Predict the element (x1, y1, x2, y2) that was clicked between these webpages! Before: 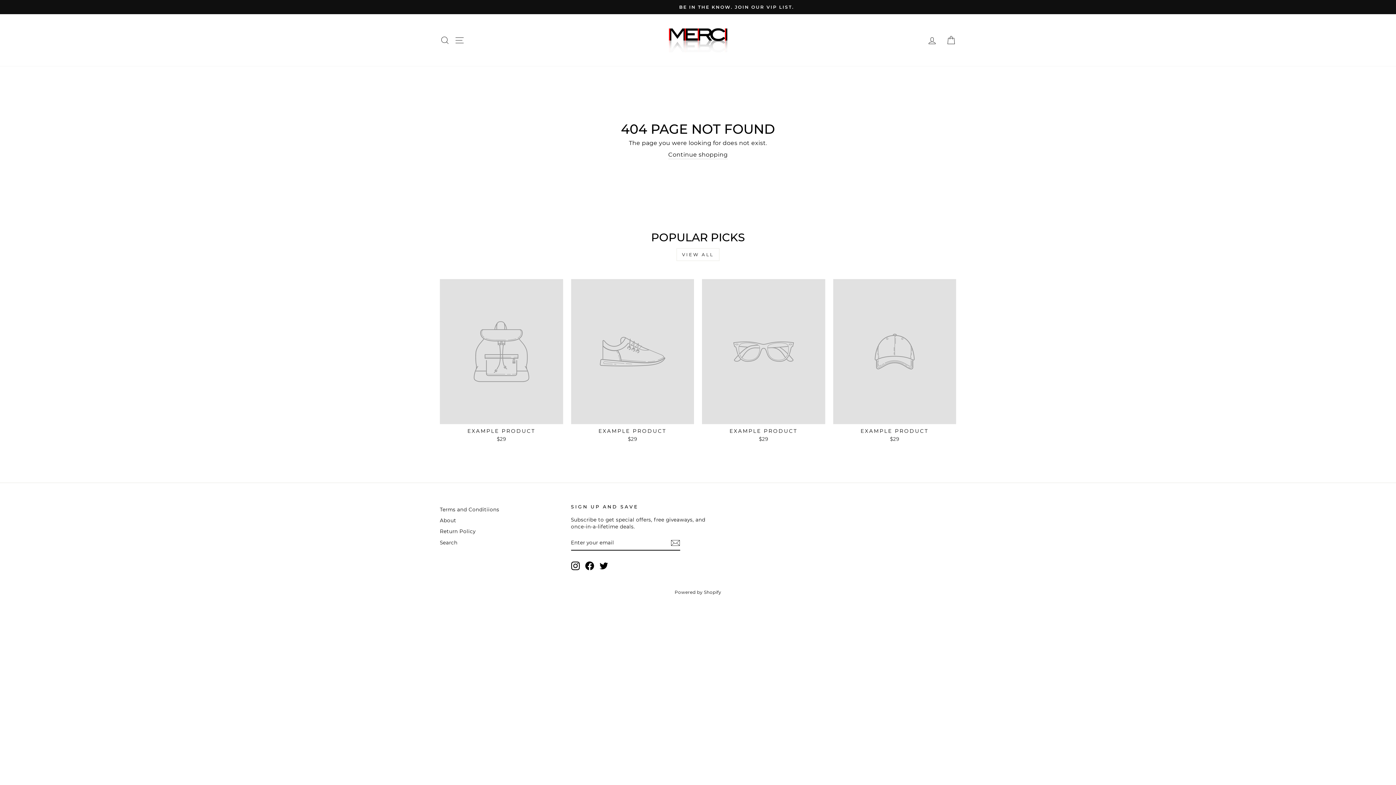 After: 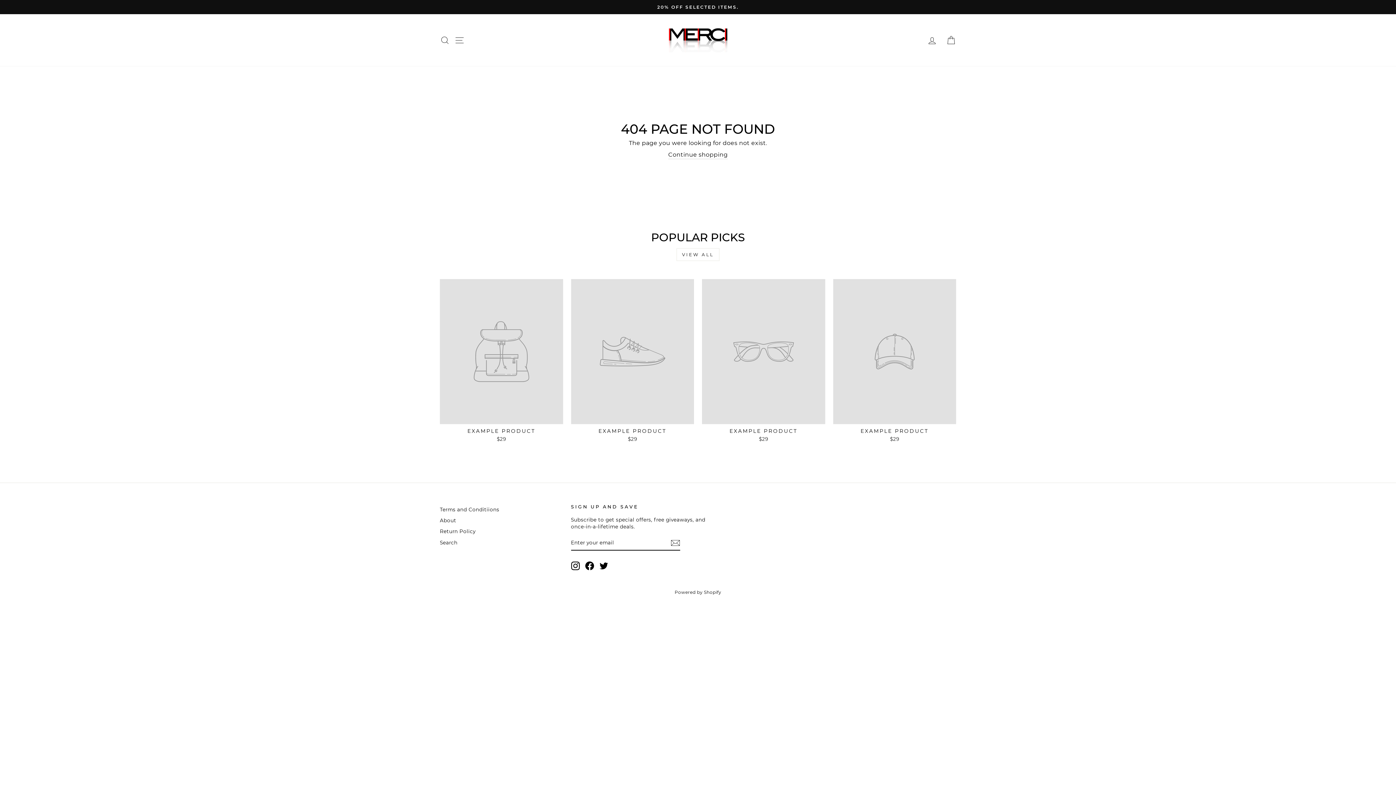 Action: label: EXAMPLE PRODUCT
$29 bbox: (571, 279, 694, 444)